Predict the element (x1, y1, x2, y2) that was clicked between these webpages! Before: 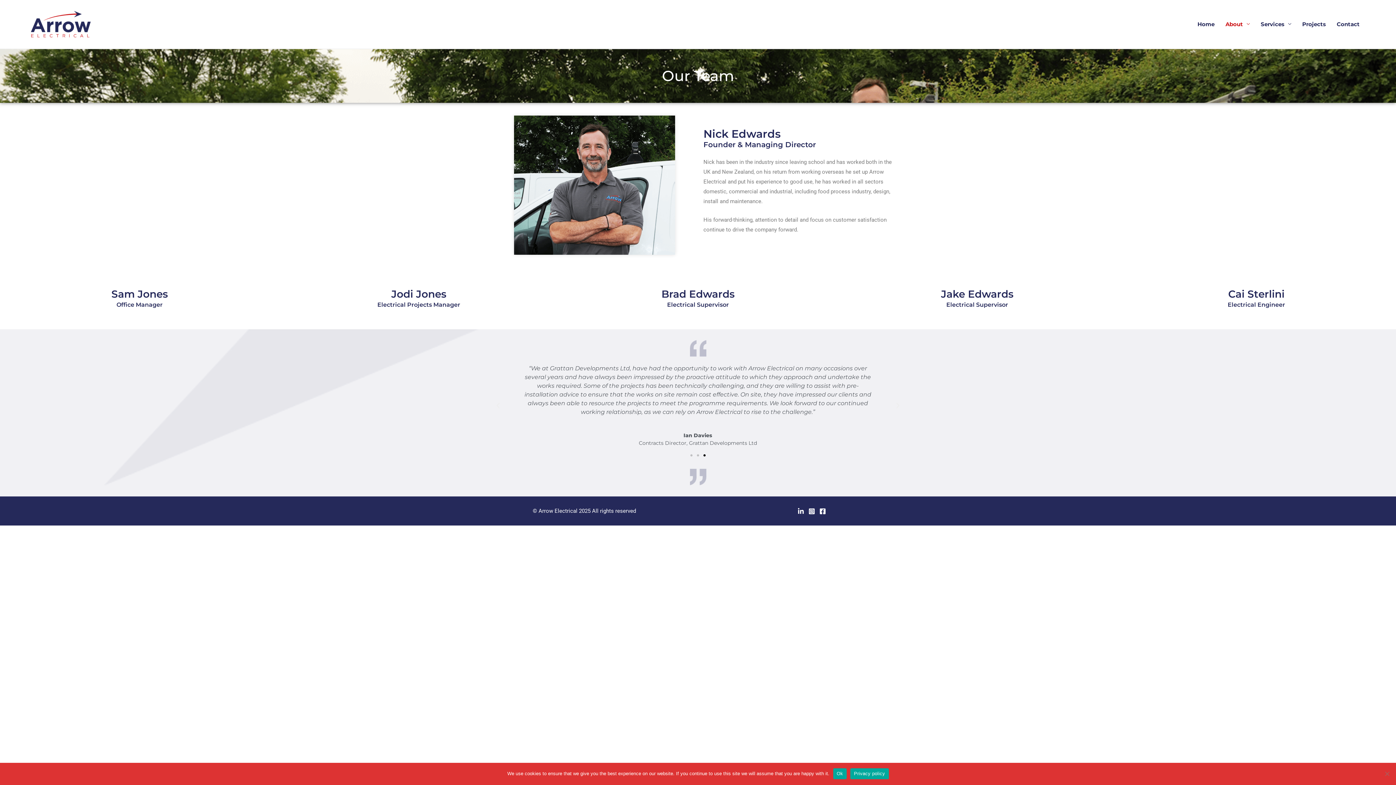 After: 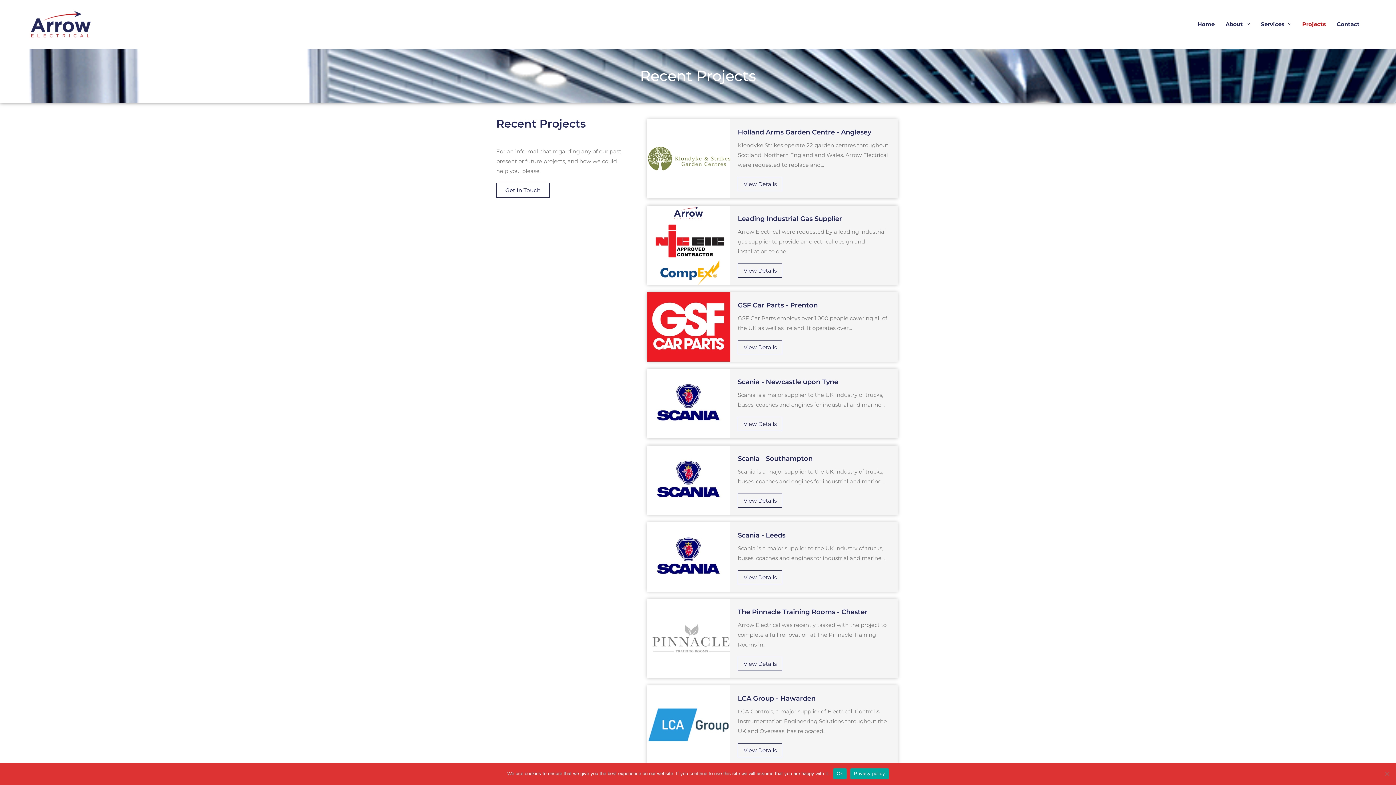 Action: bbox: (1297, 11, 1331, 36) label: Projects